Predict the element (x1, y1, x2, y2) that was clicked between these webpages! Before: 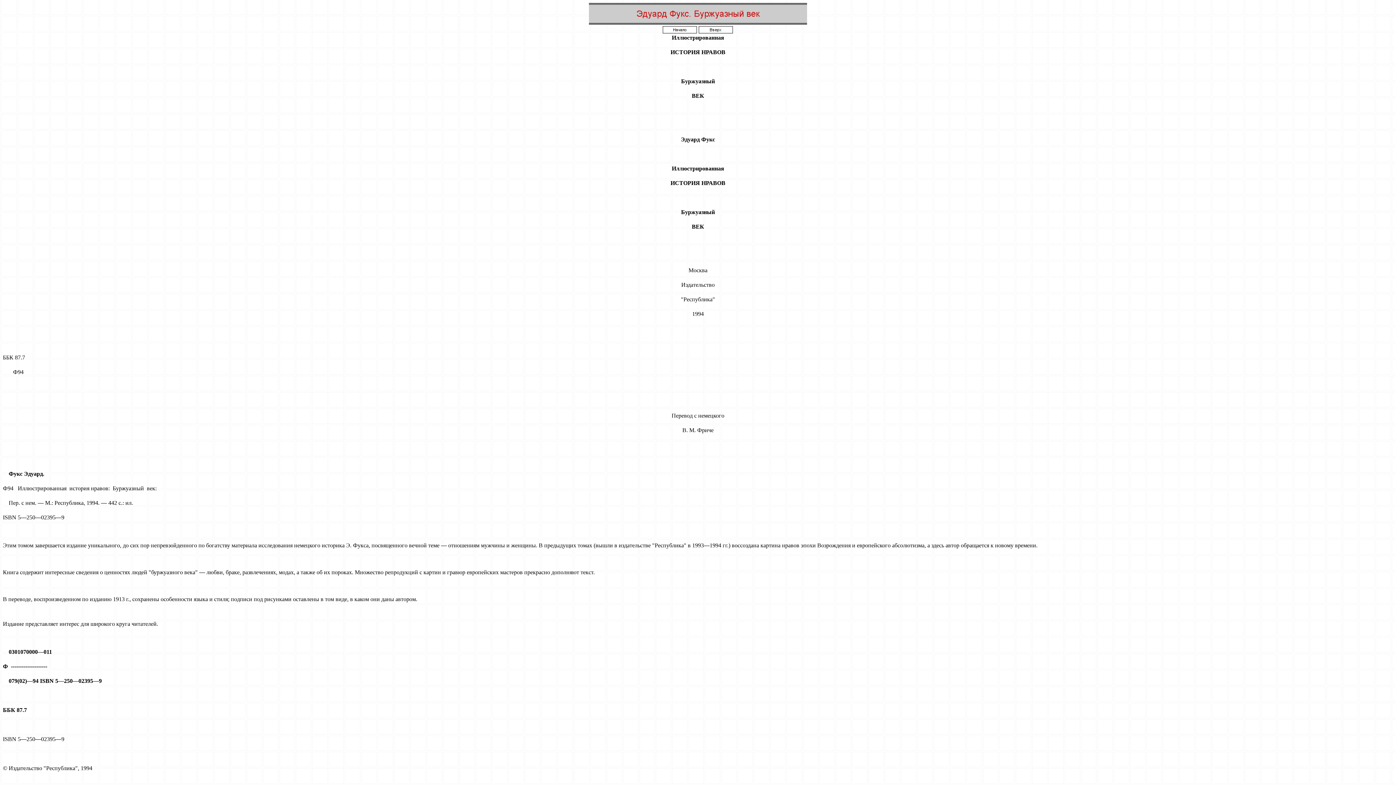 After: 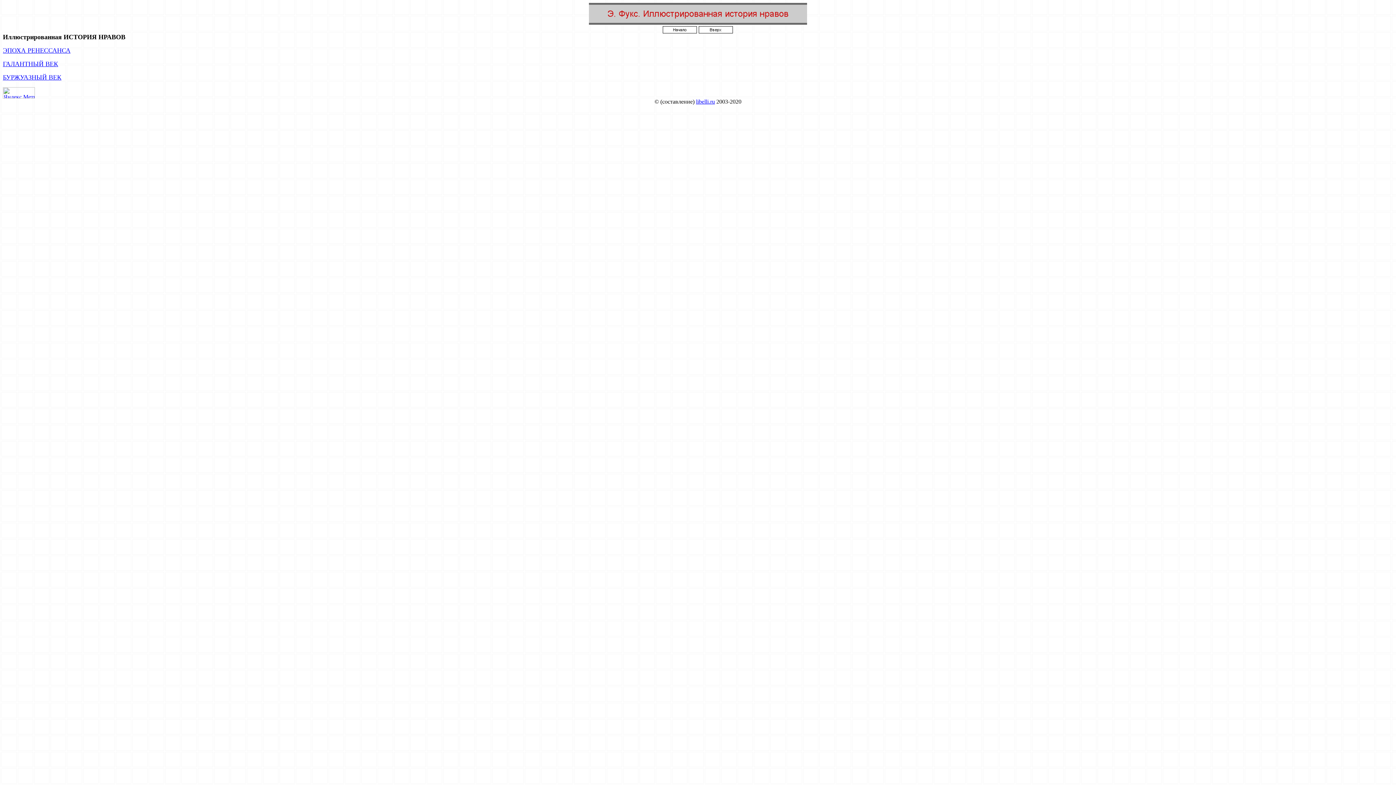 Action: bbox: (698, 24, 733, 30)